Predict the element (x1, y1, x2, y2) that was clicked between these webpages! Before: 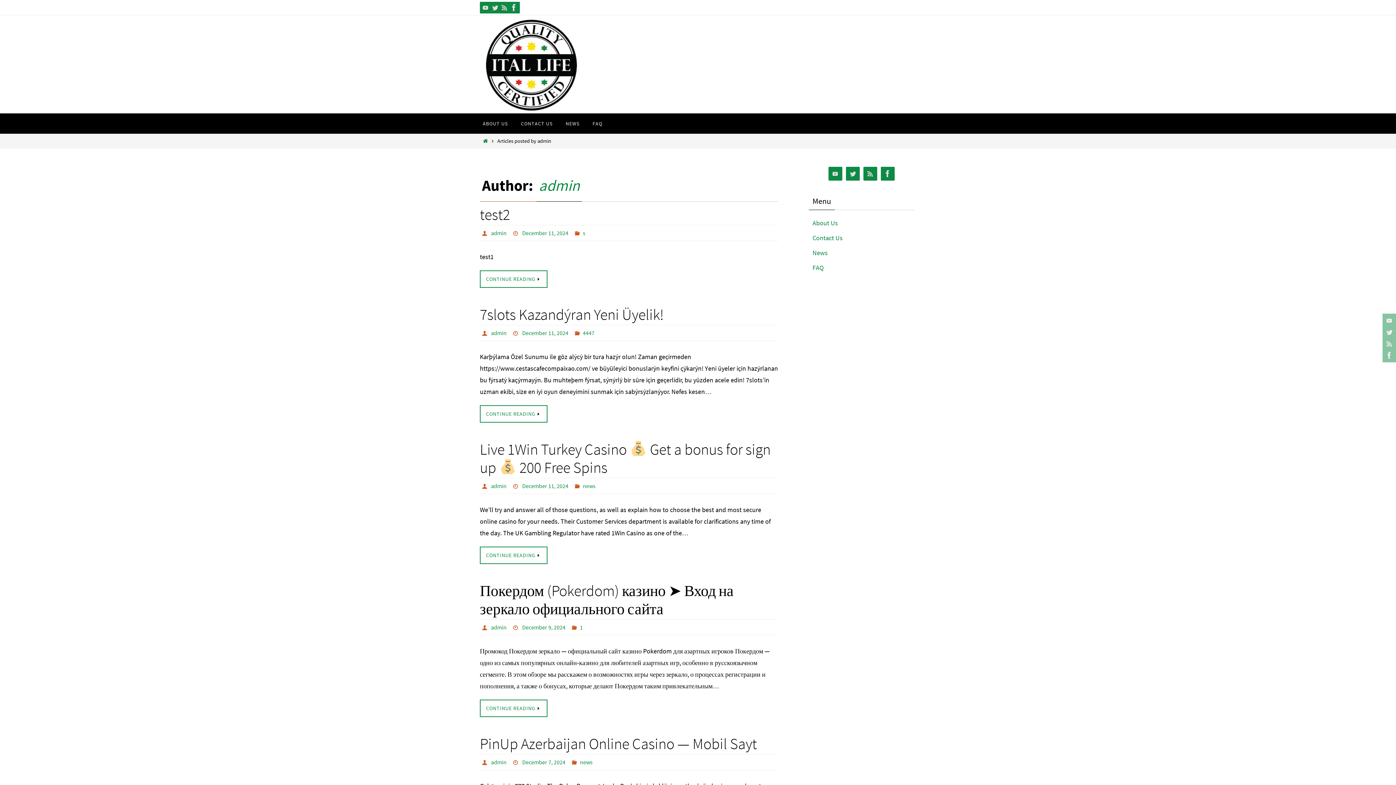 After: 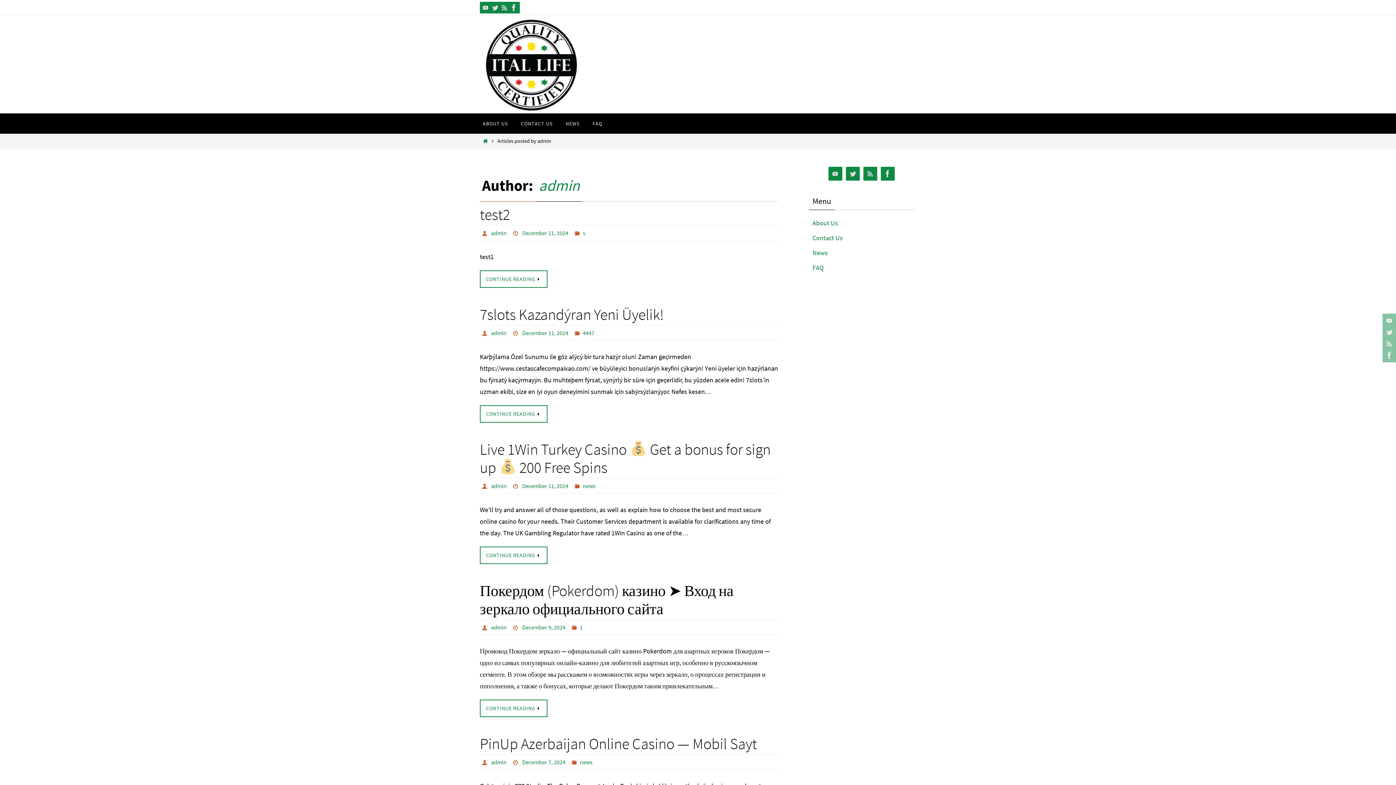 Action: bbox: (491, 758, 506, 766) label: admin